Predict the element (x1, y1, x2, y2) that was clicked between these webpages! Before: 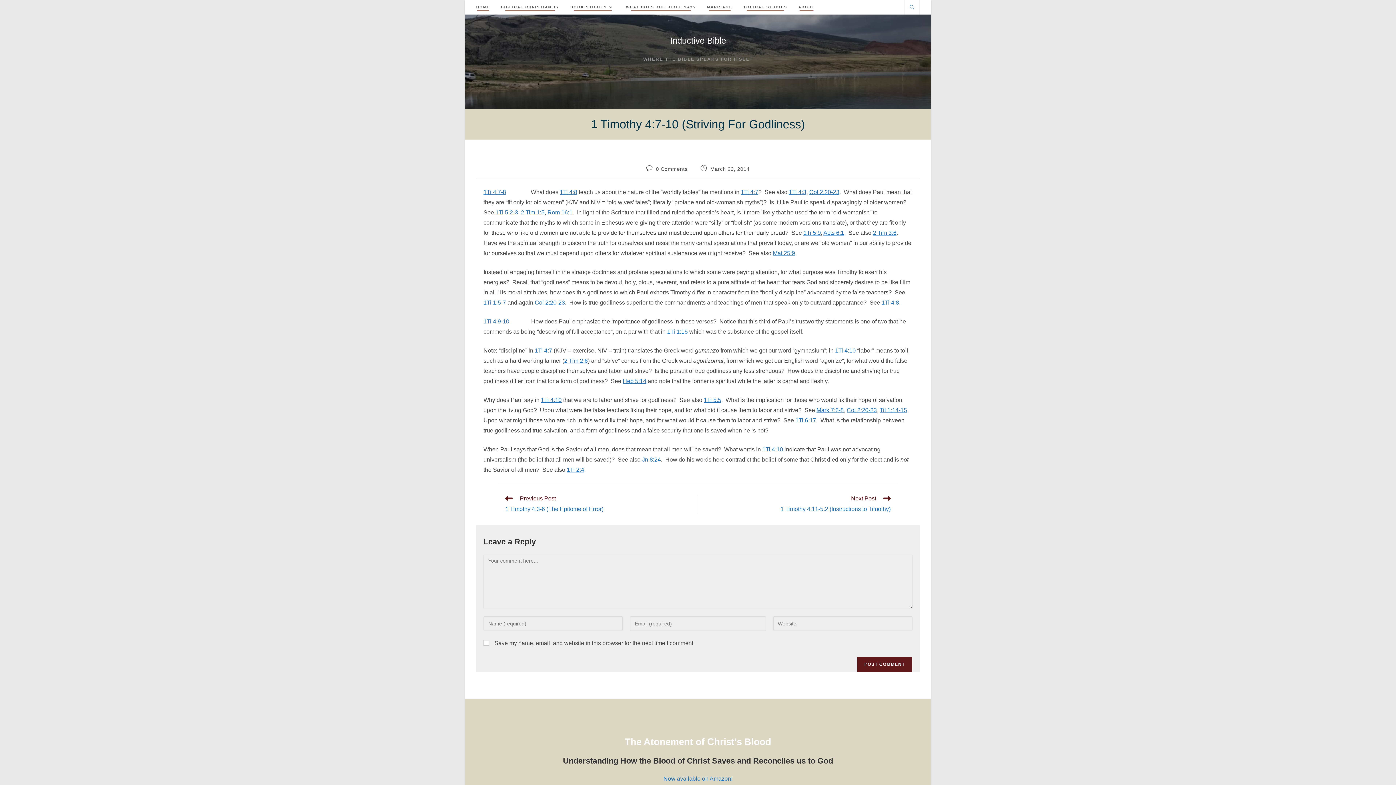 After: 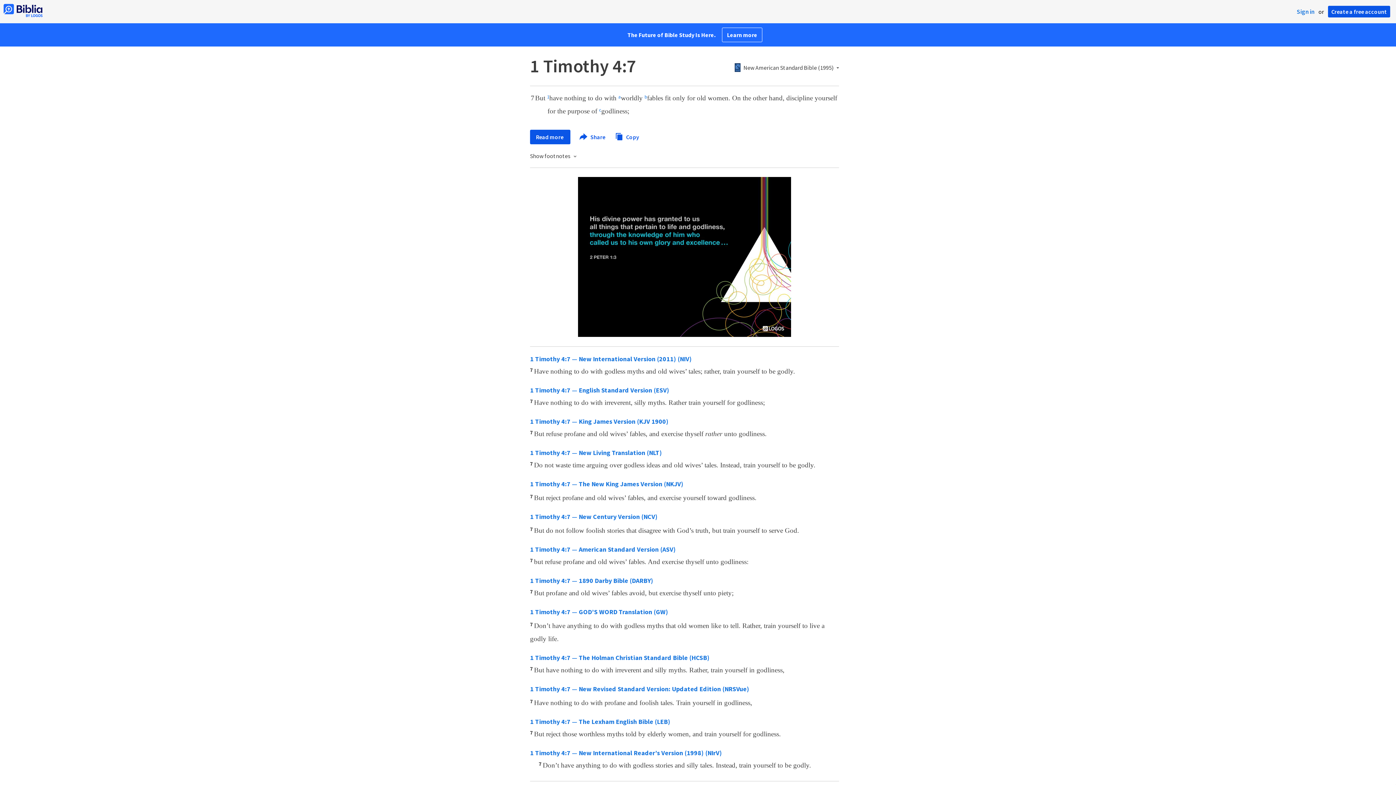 Action: bbox: (534, 347, 552, 353) label: 1Ti 4:7